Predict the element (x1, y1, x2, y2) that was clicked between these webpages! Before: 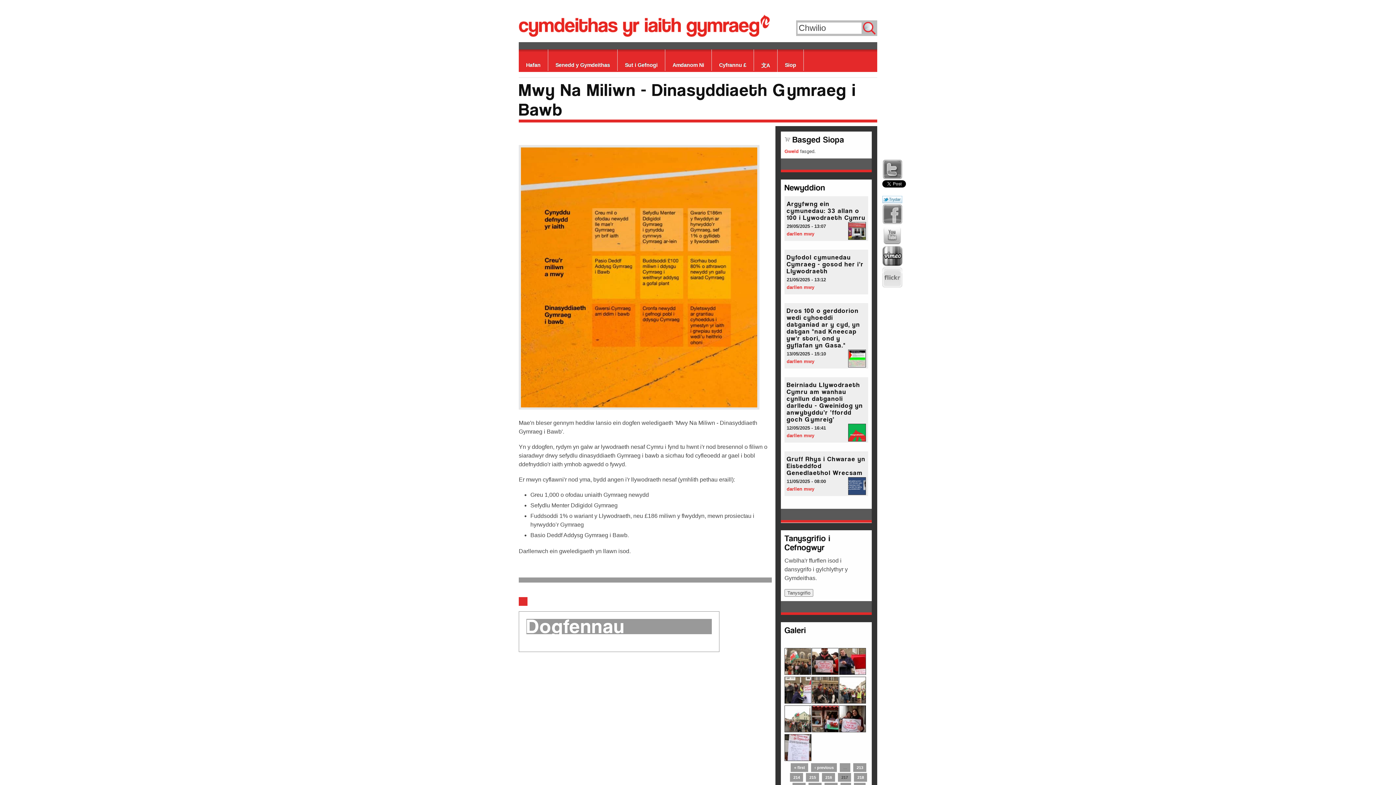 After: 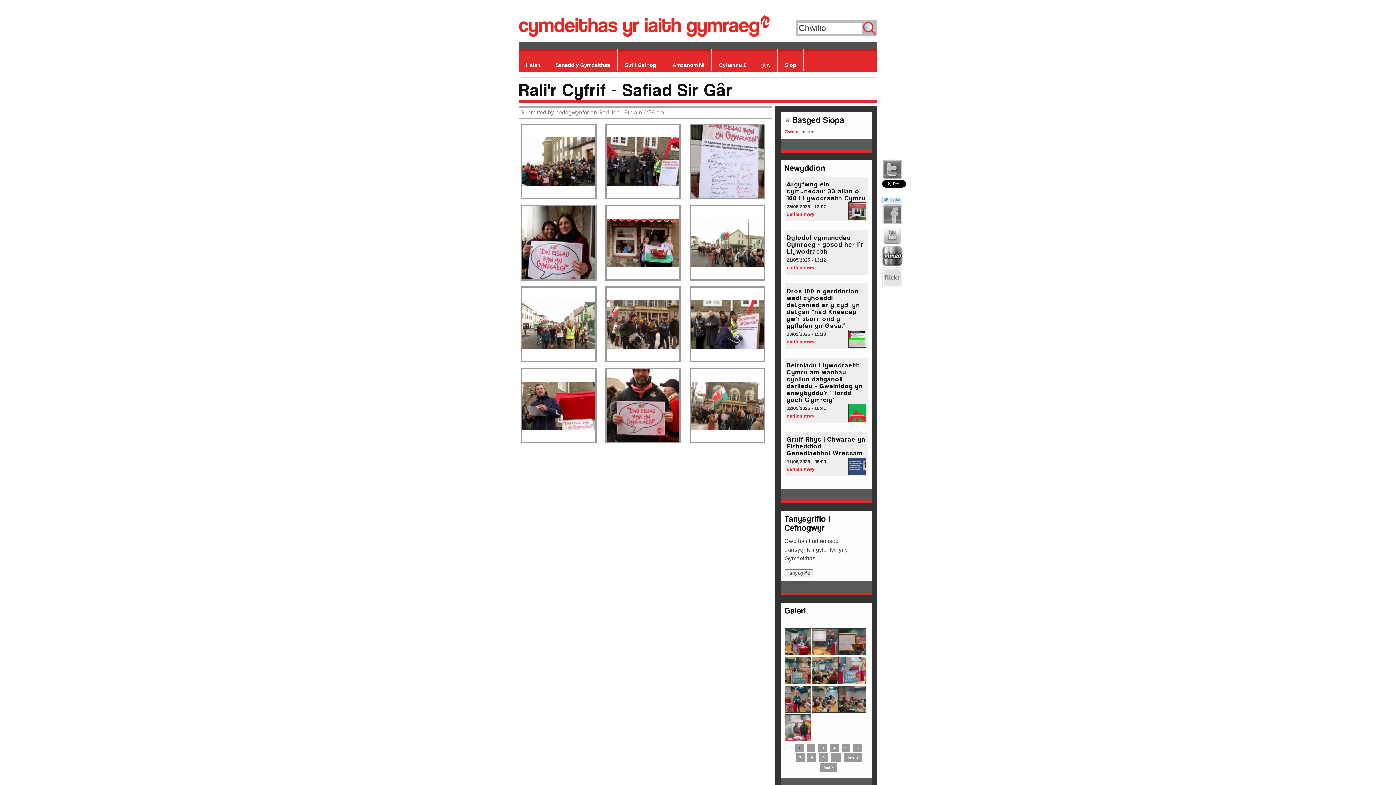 Action: bbox: (812, 671, 835, 676)